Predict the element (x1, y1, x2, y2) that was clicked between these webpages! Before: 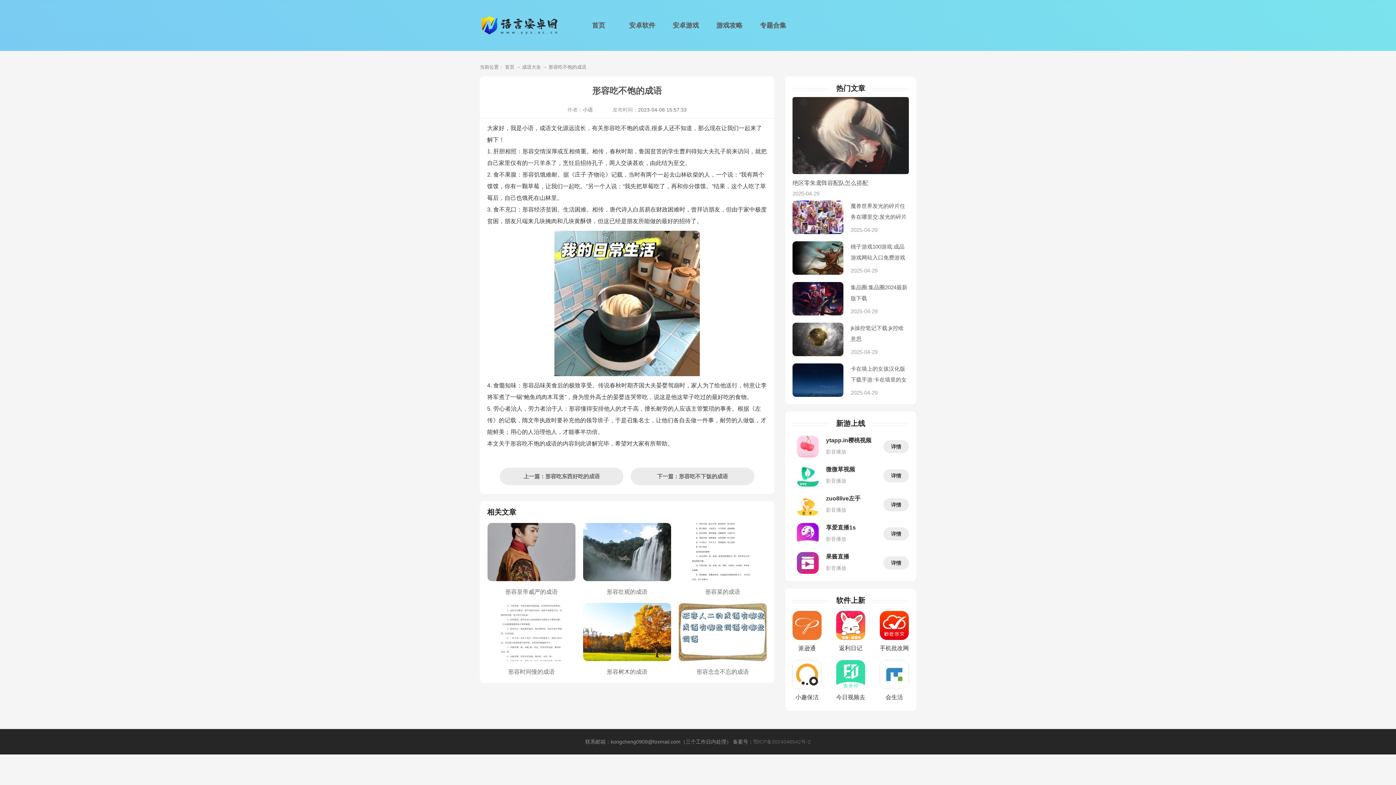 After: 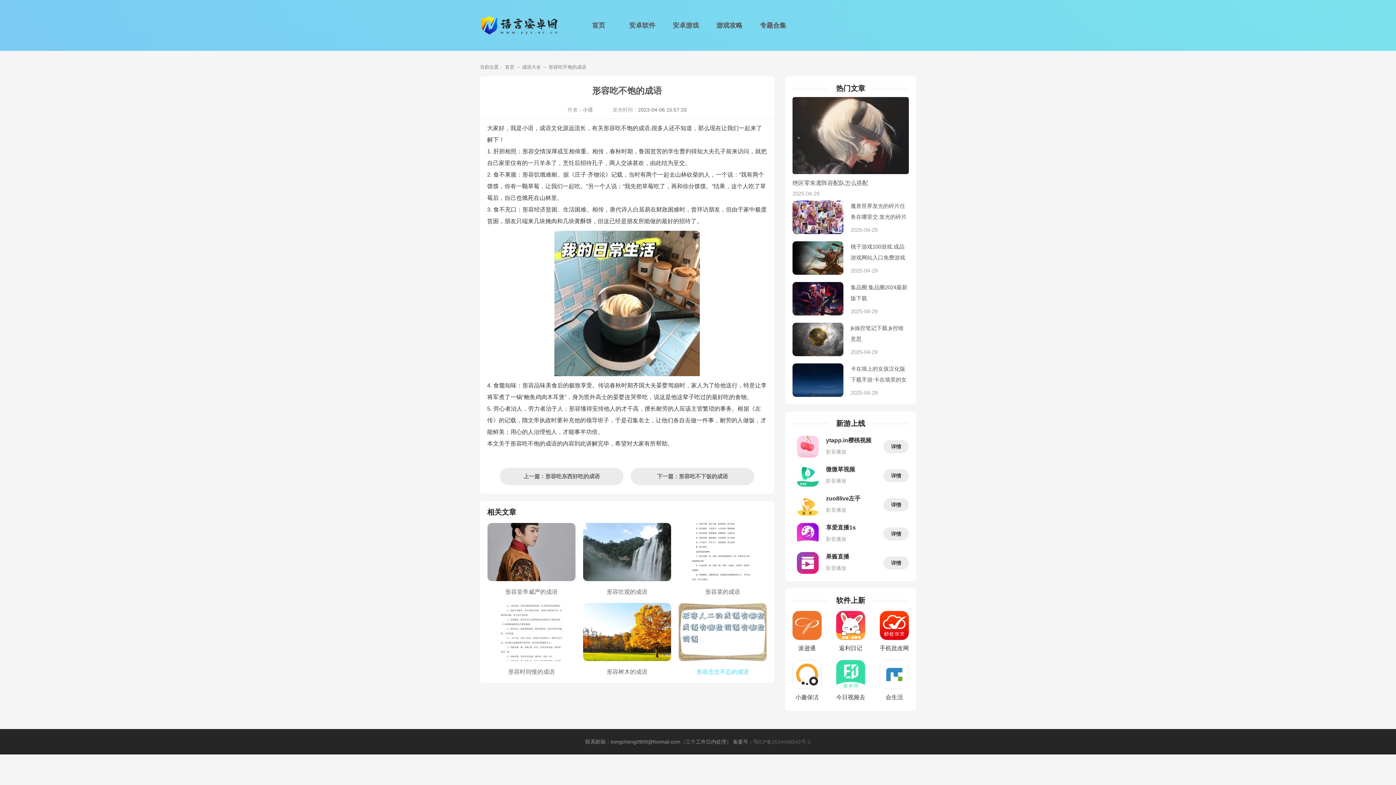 Action: label: 形容念念不忘的成语 bbox: (678, 603, 766, 677)